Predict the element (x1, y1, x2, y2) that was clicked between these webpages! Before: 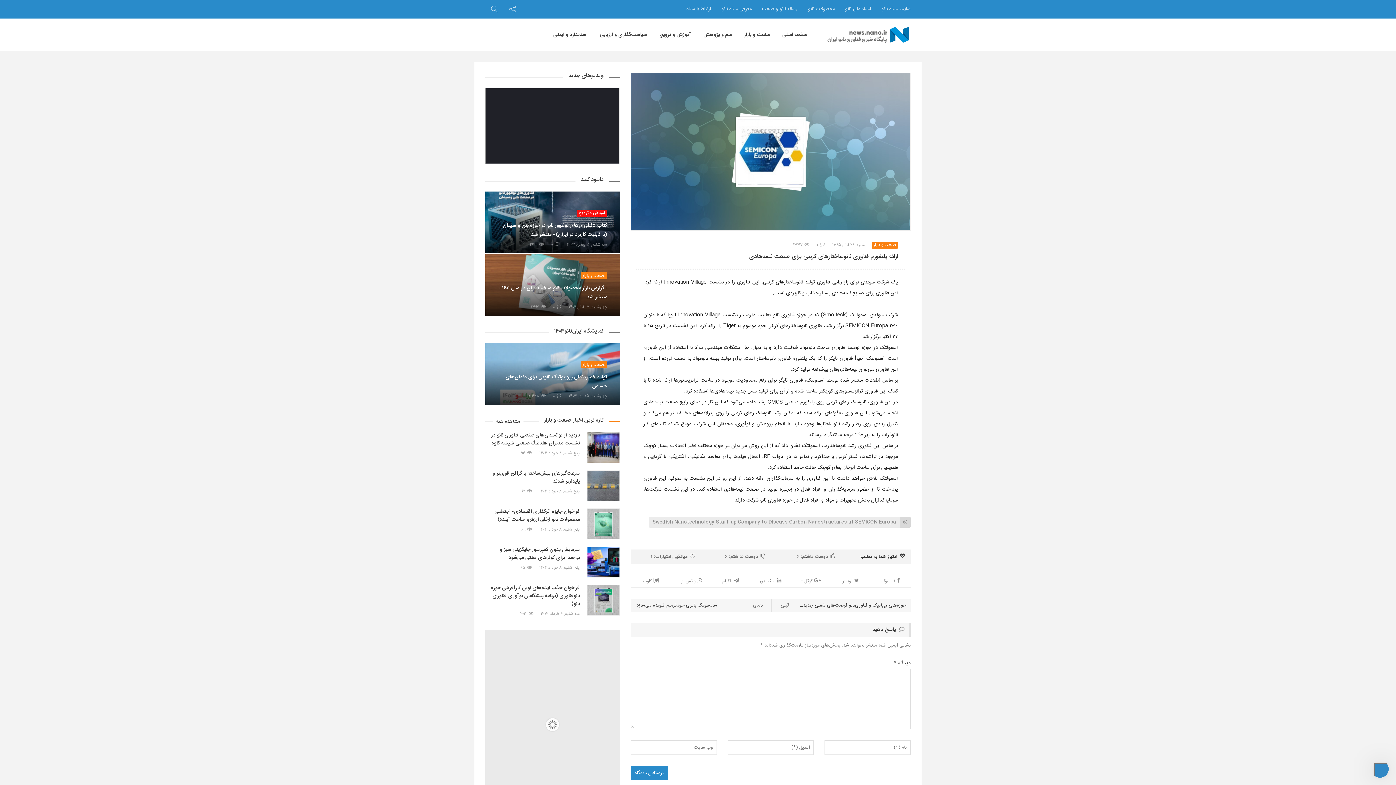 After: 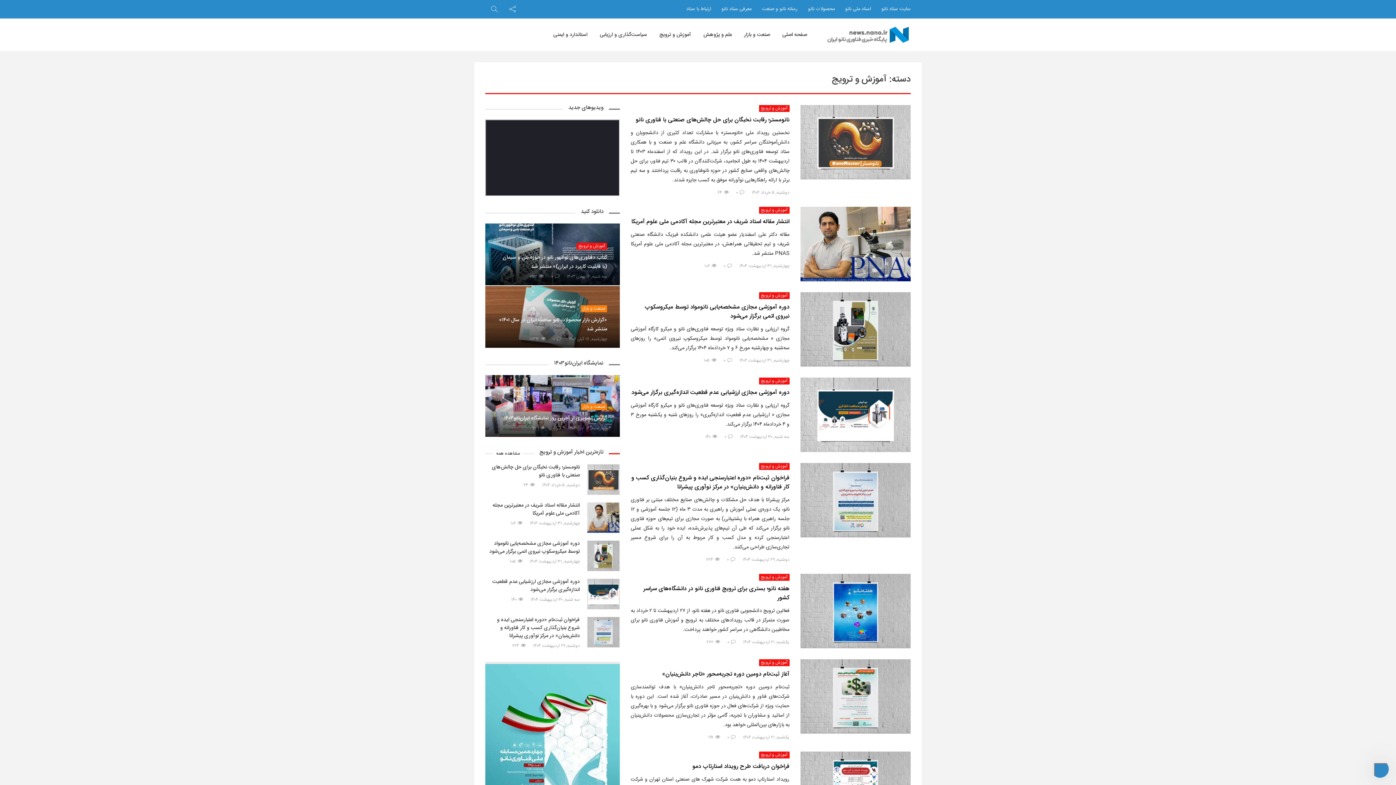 Action: bbox: (659, 24, 691, 45) label: آموزش و ترویج